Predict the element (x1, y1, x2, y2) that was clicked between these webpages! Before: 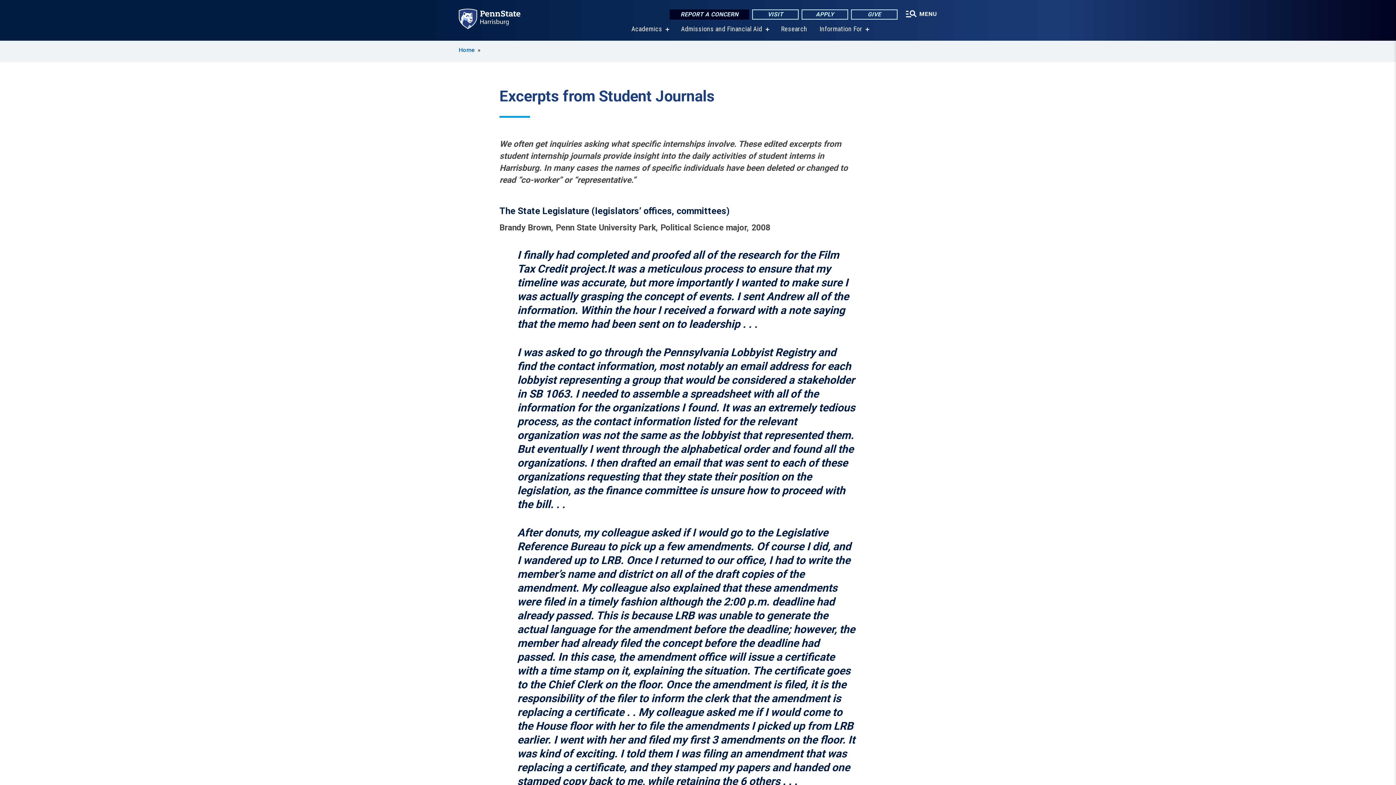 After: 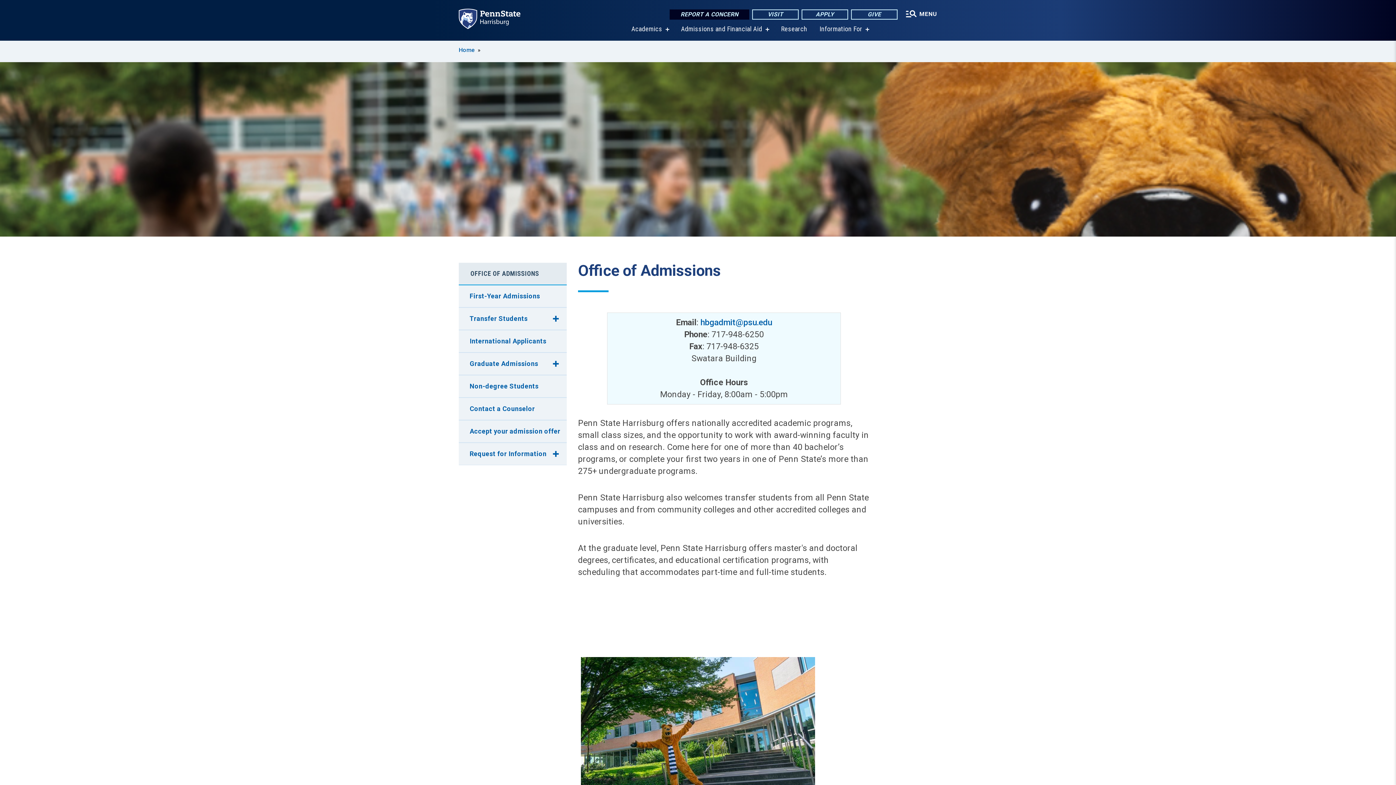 Action: bbox: (801, 9, 848, 19) label: APPLY